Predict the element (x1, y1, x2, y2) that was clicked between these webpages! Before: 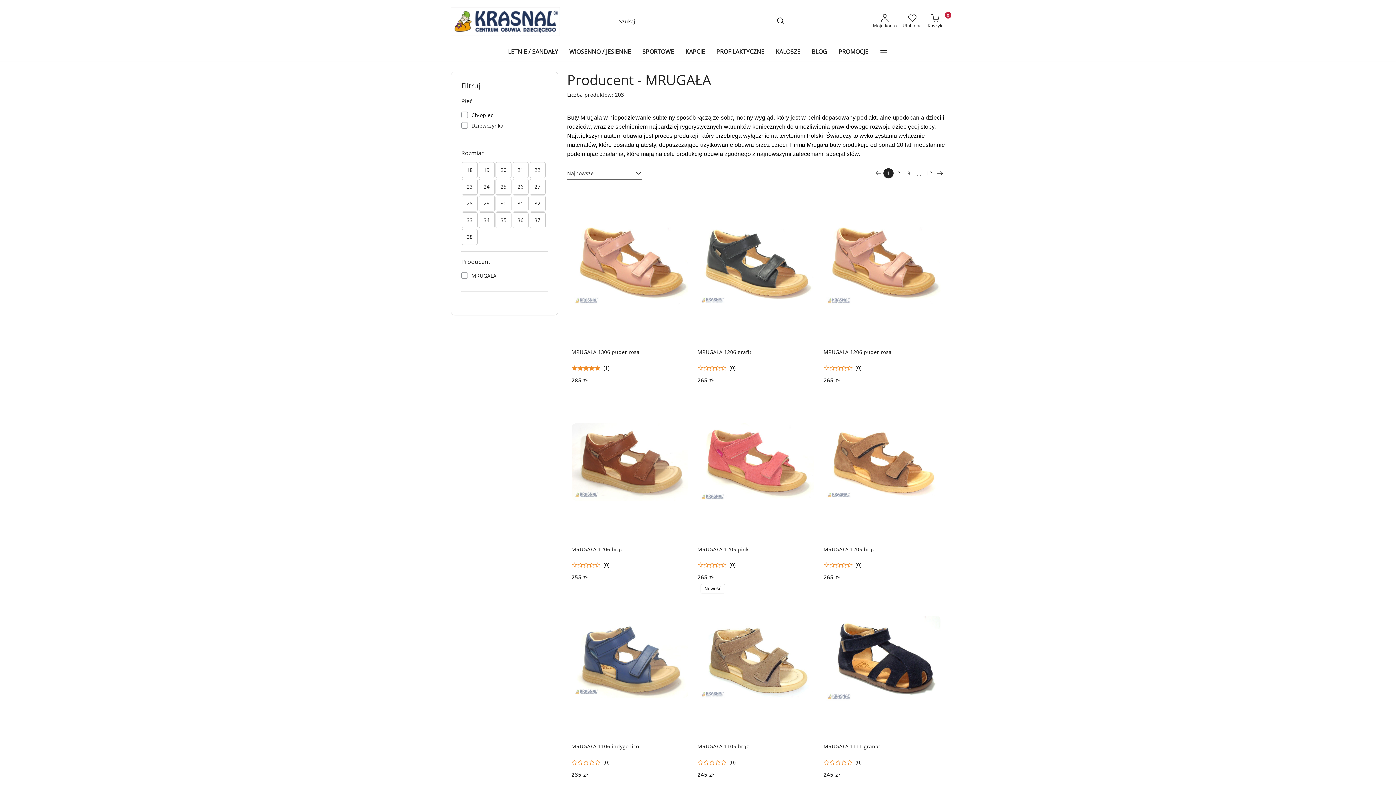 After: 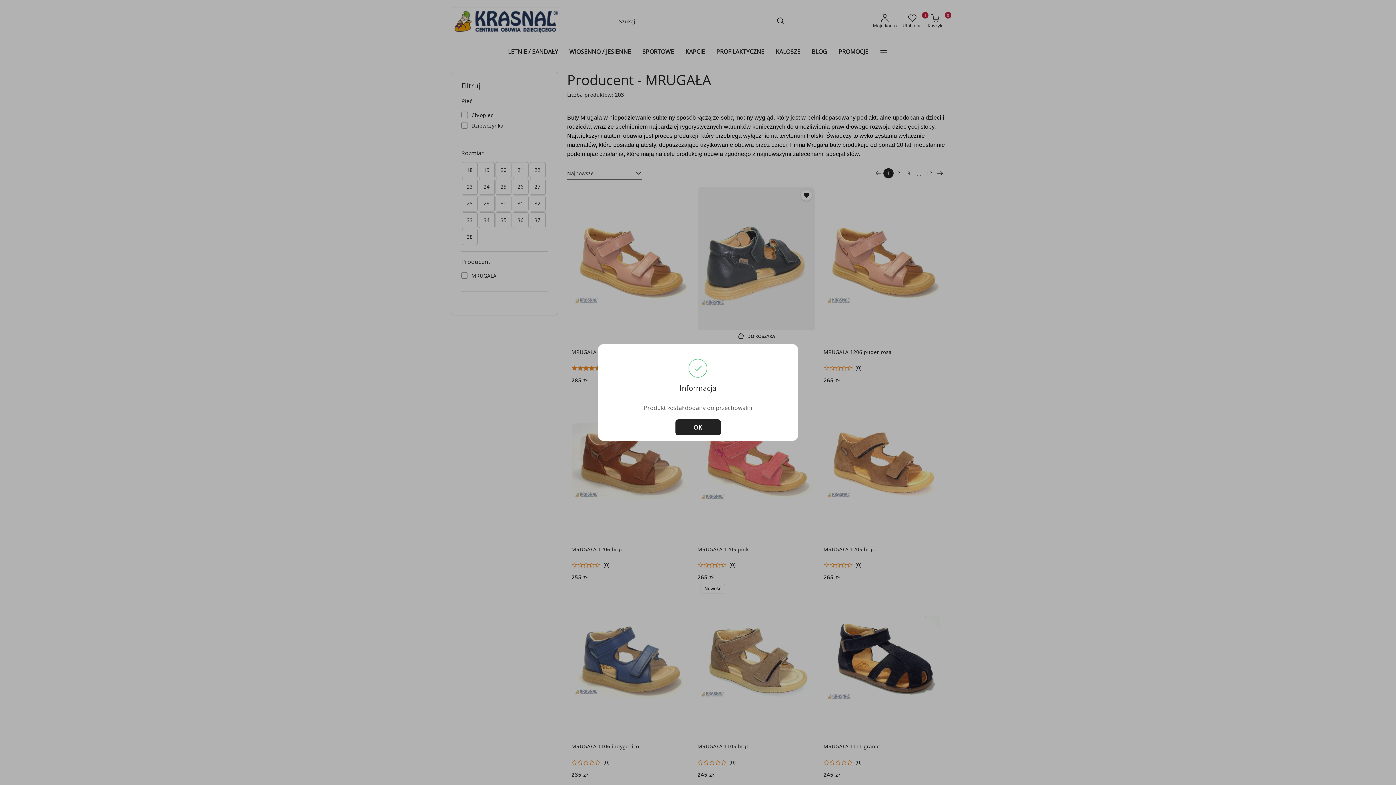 Action: bbox: (790, 190, 811, 199) label: Ulubione